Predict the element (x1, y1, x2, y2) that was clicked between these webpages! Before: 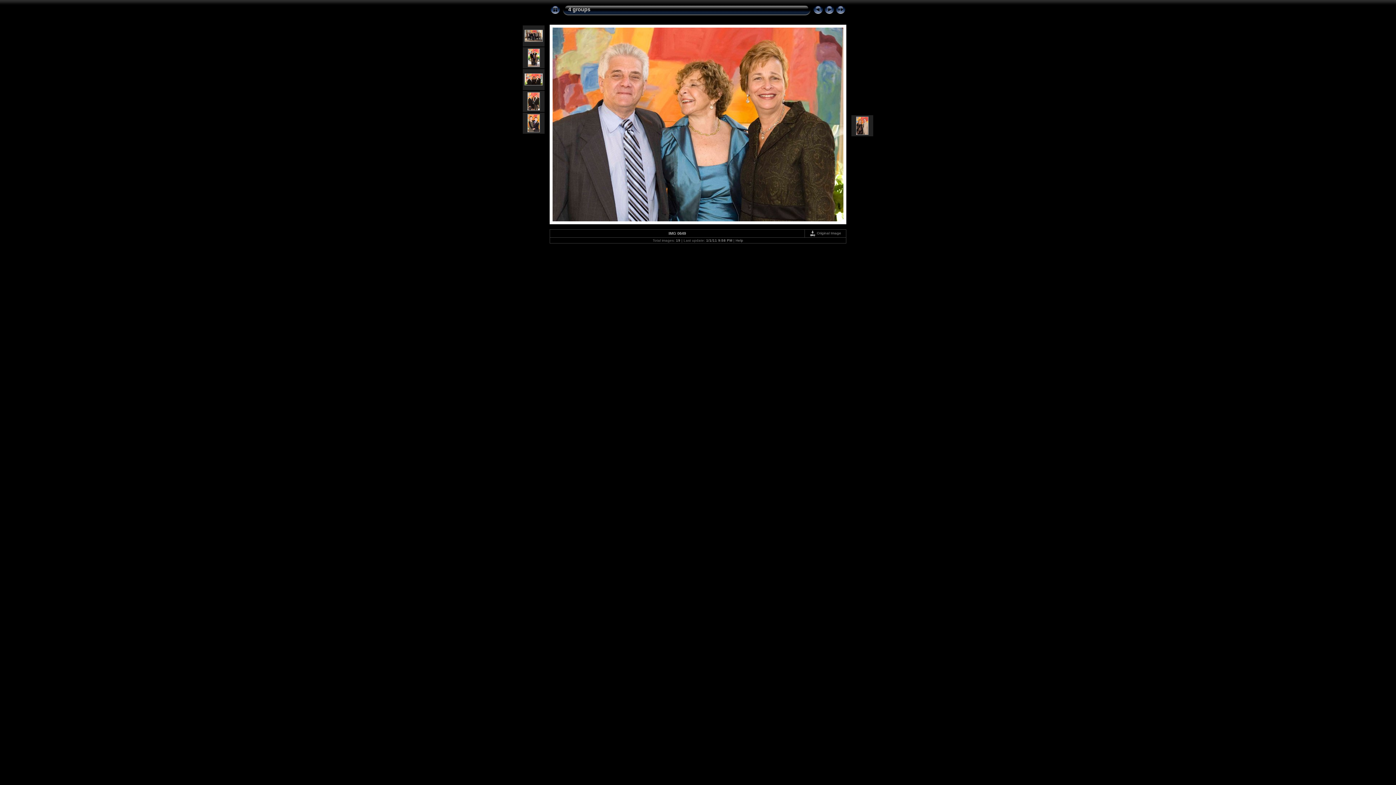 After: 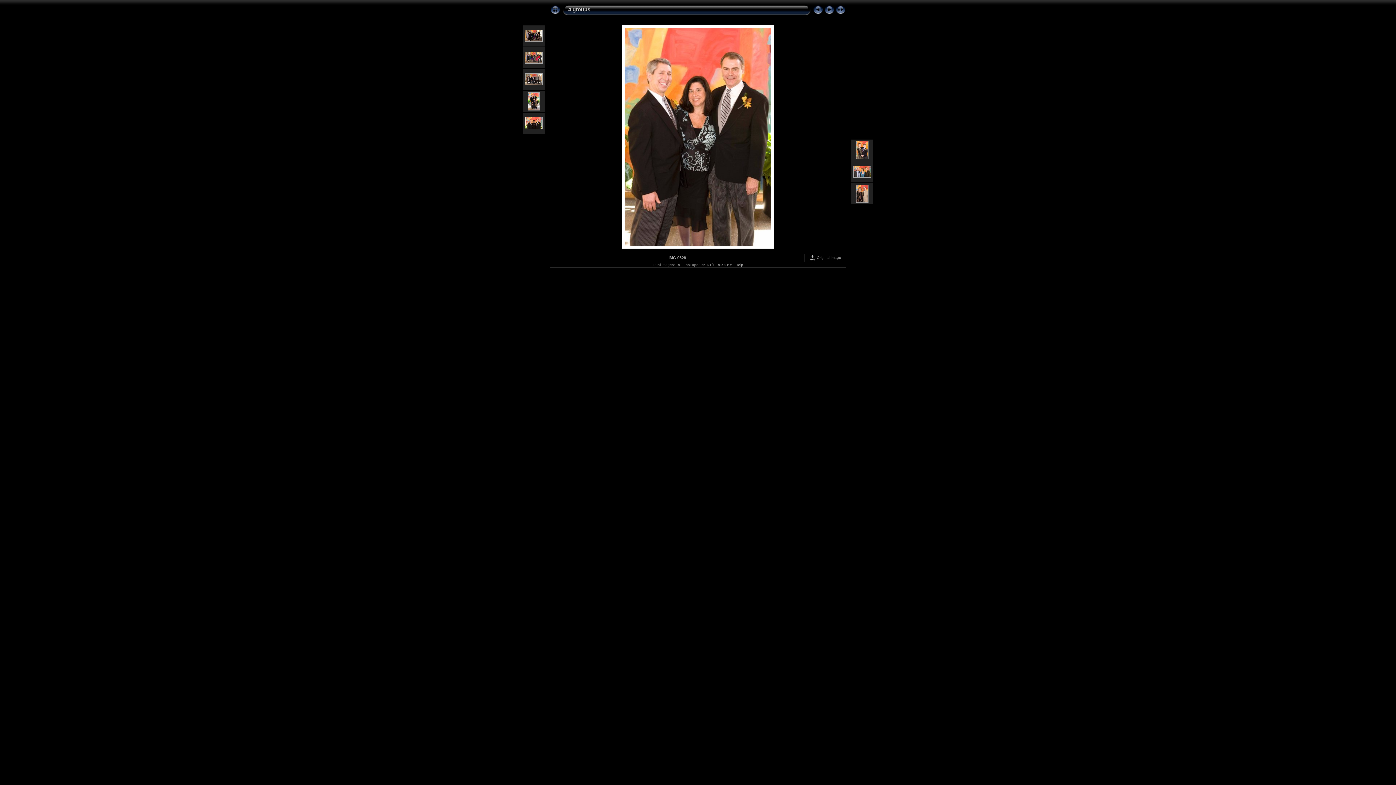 Action: bbox: (527, 106, 540, 111)